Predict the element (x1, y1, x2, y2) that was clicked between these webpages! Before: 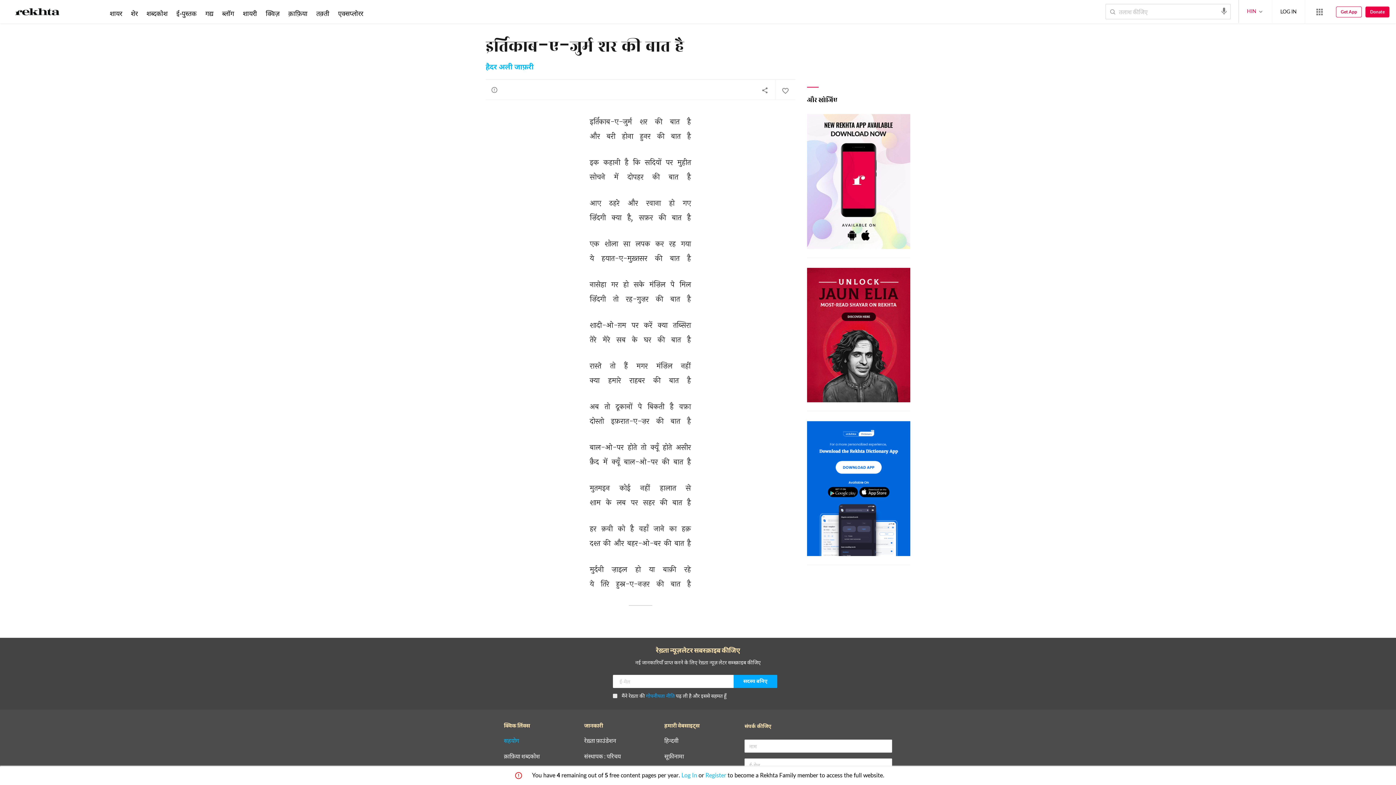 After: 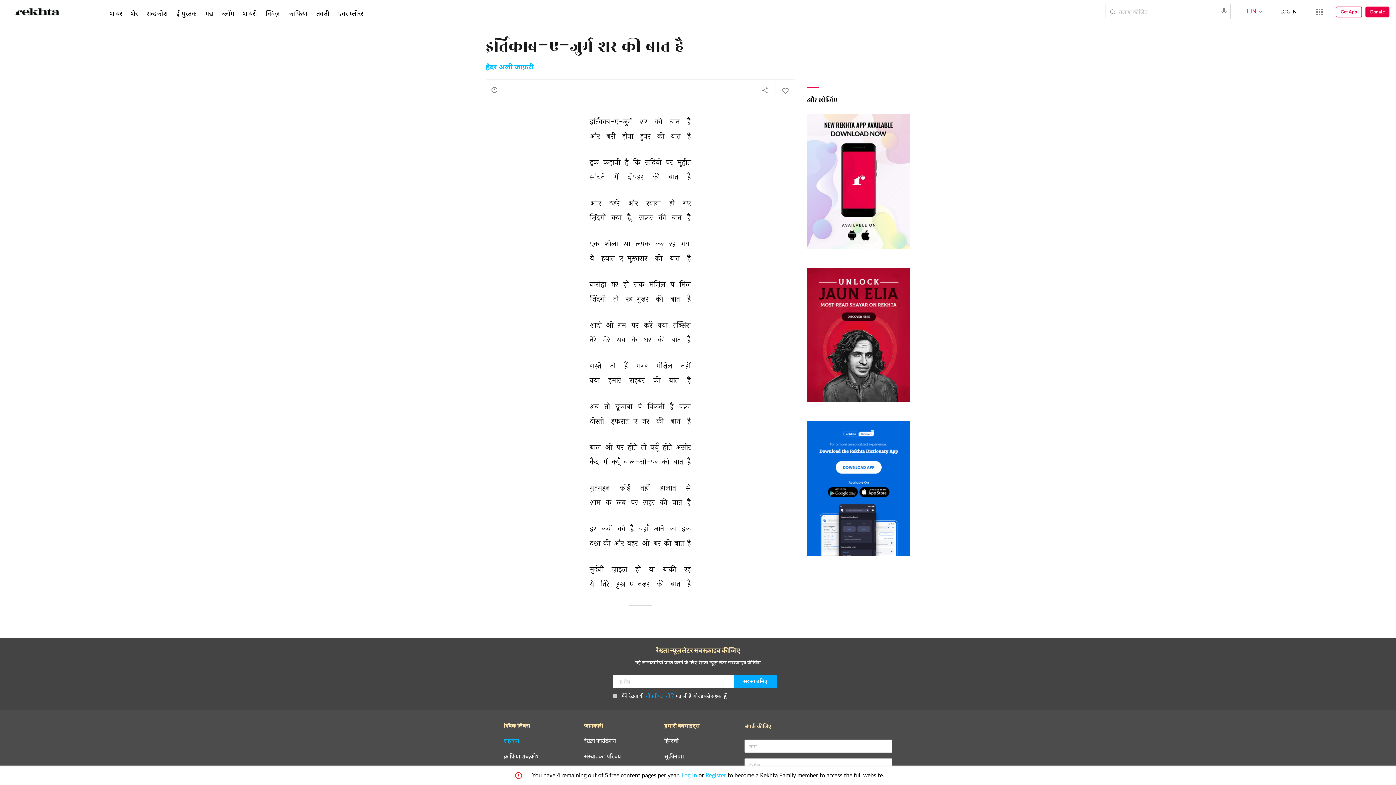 Action: label: गोपनीयता नीति bbox: (646, 693, 674, 699)